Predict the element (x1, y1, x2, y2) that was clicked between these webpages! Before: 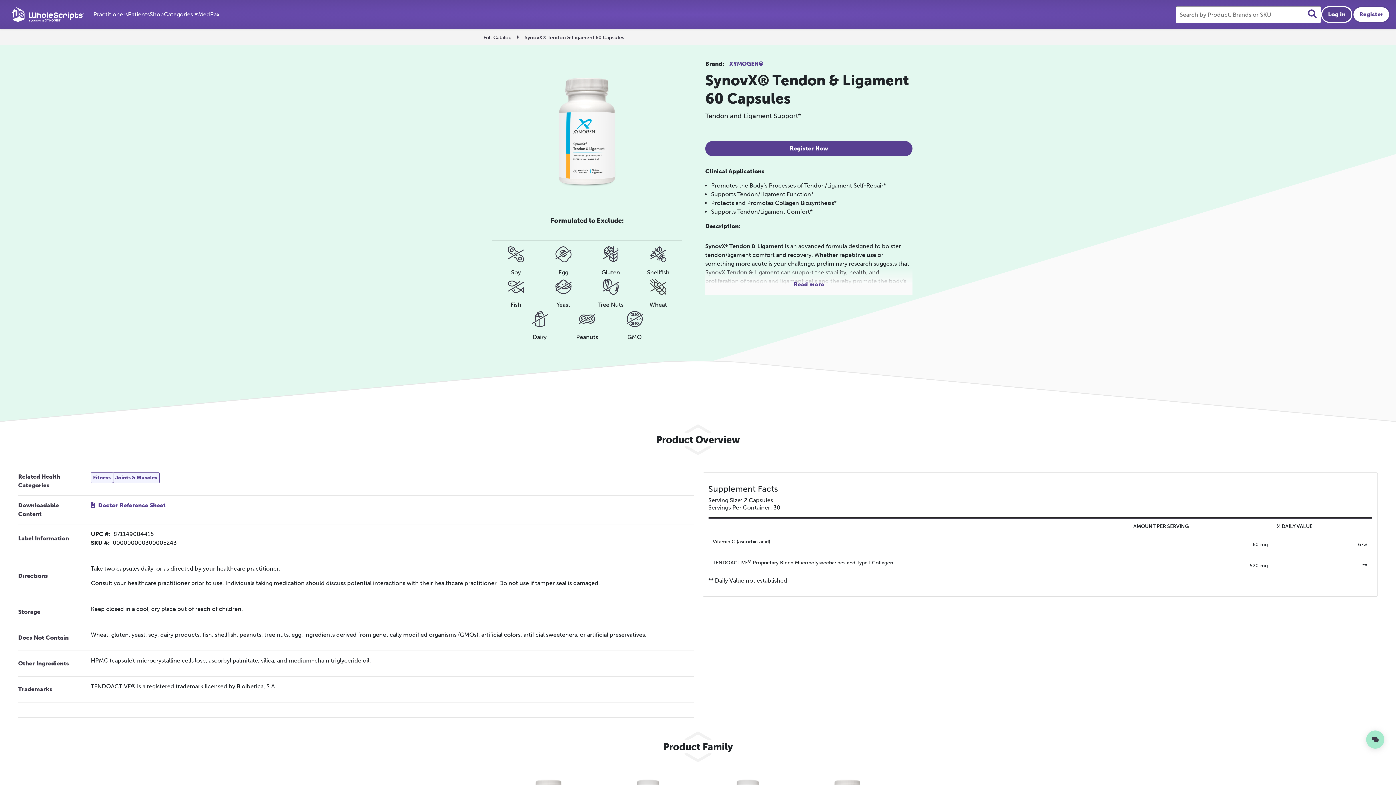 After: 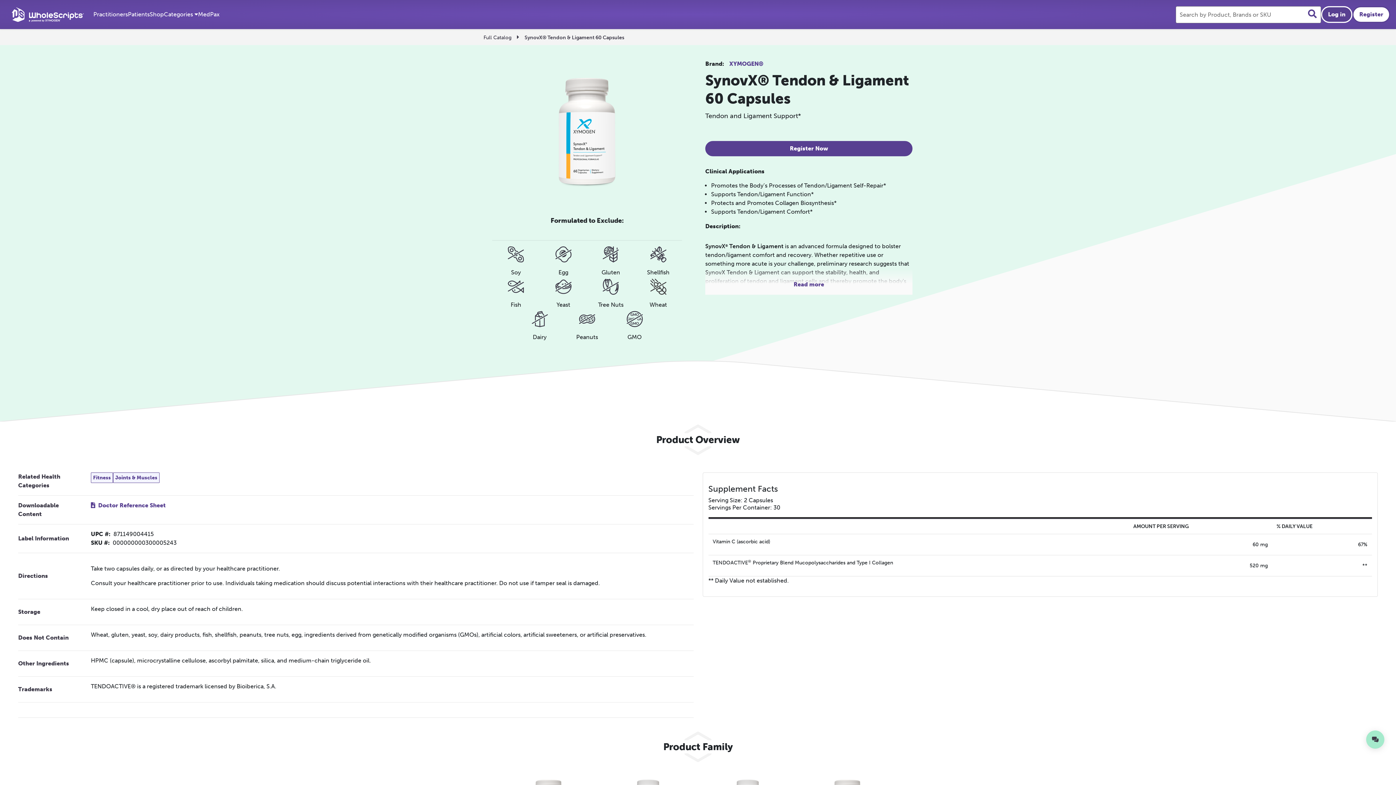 Action: bbox: (18, 472, 83, 490) label: Related Health Categories